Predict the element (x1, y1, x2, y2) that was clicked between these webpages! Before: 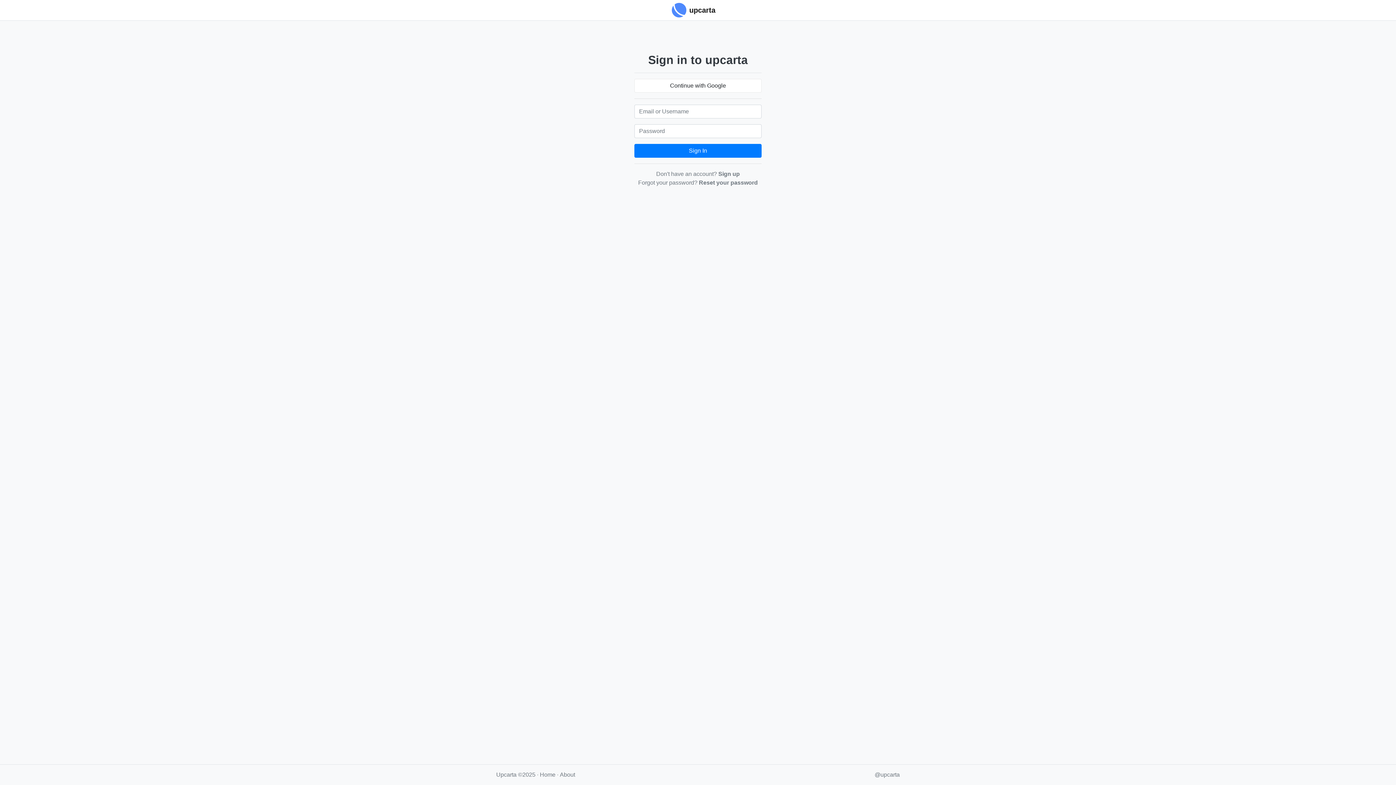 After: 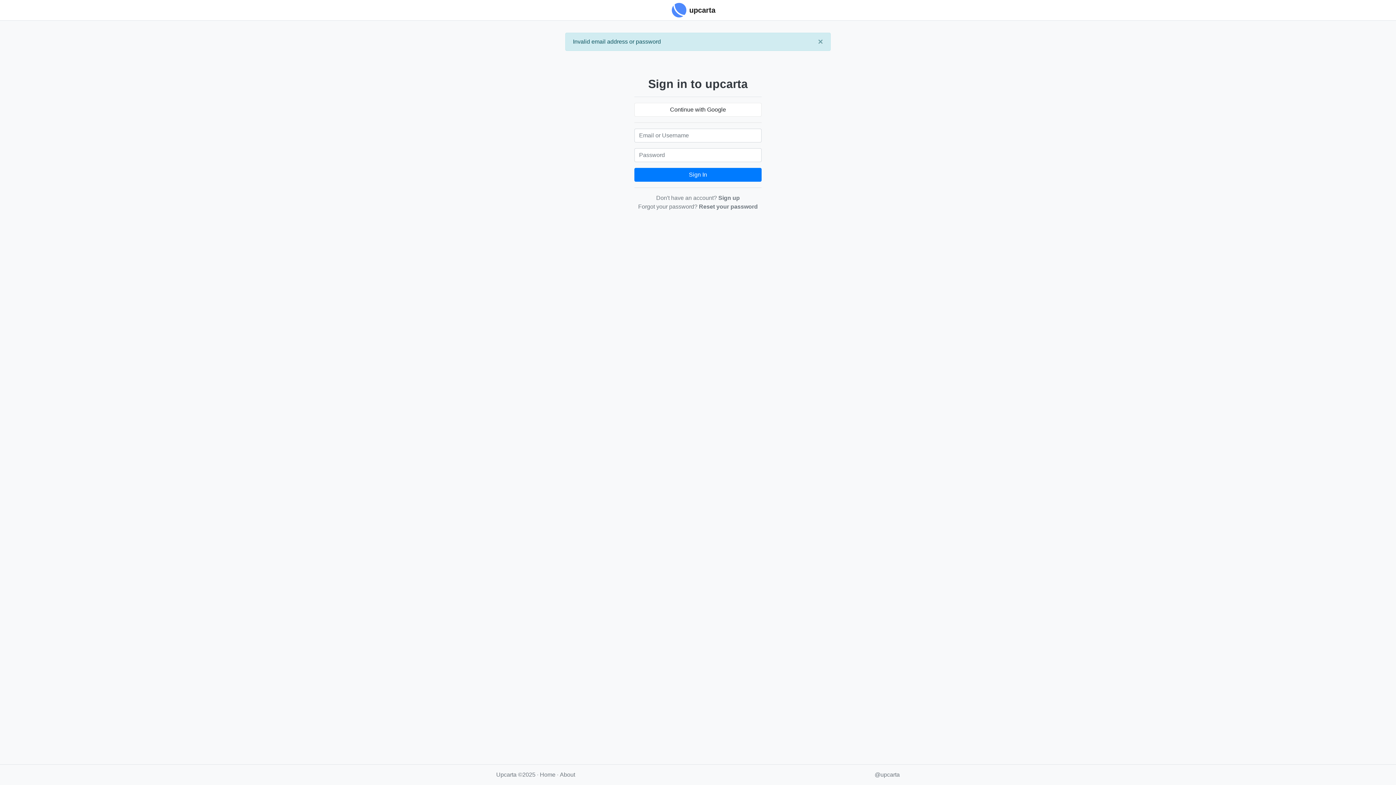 Action: label: Sign In bbox: (634, 144, 761, 157)